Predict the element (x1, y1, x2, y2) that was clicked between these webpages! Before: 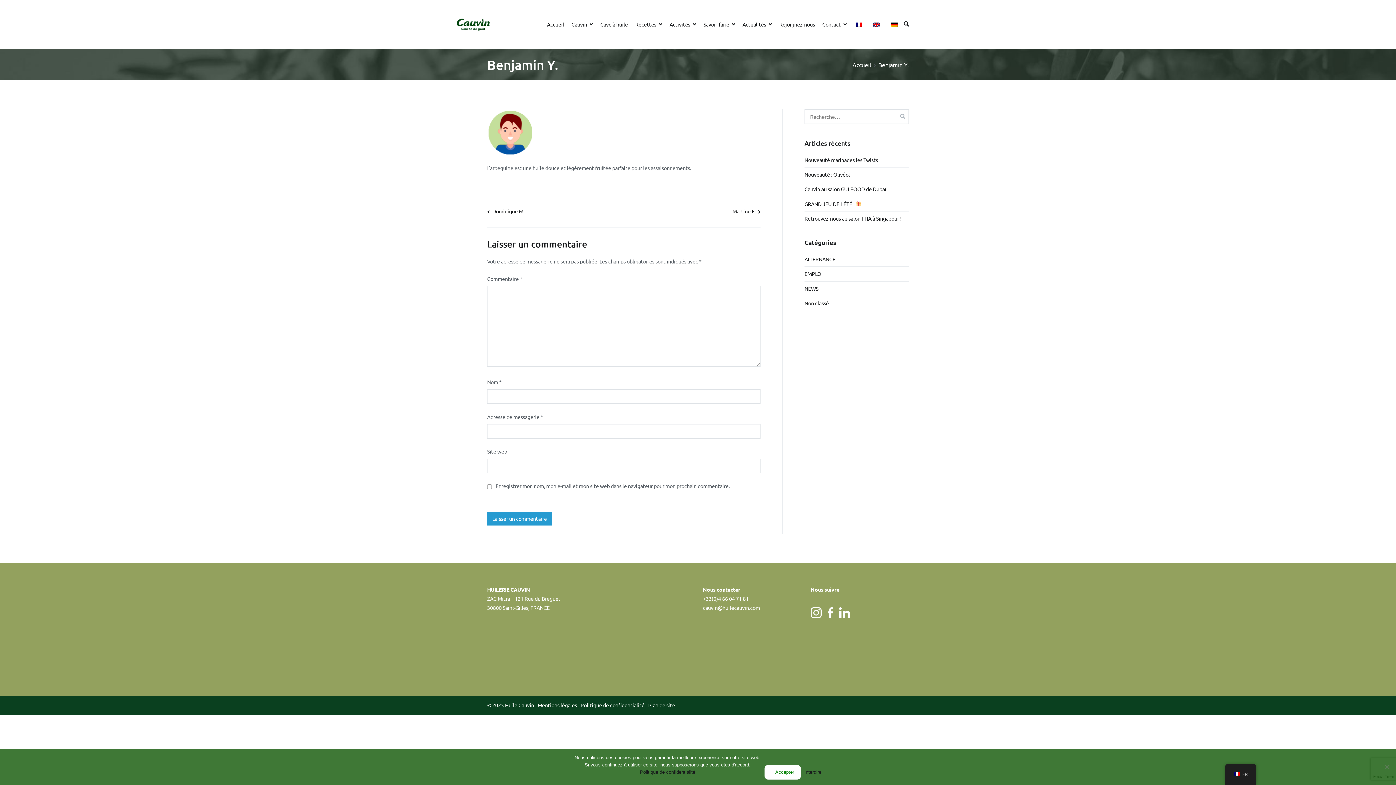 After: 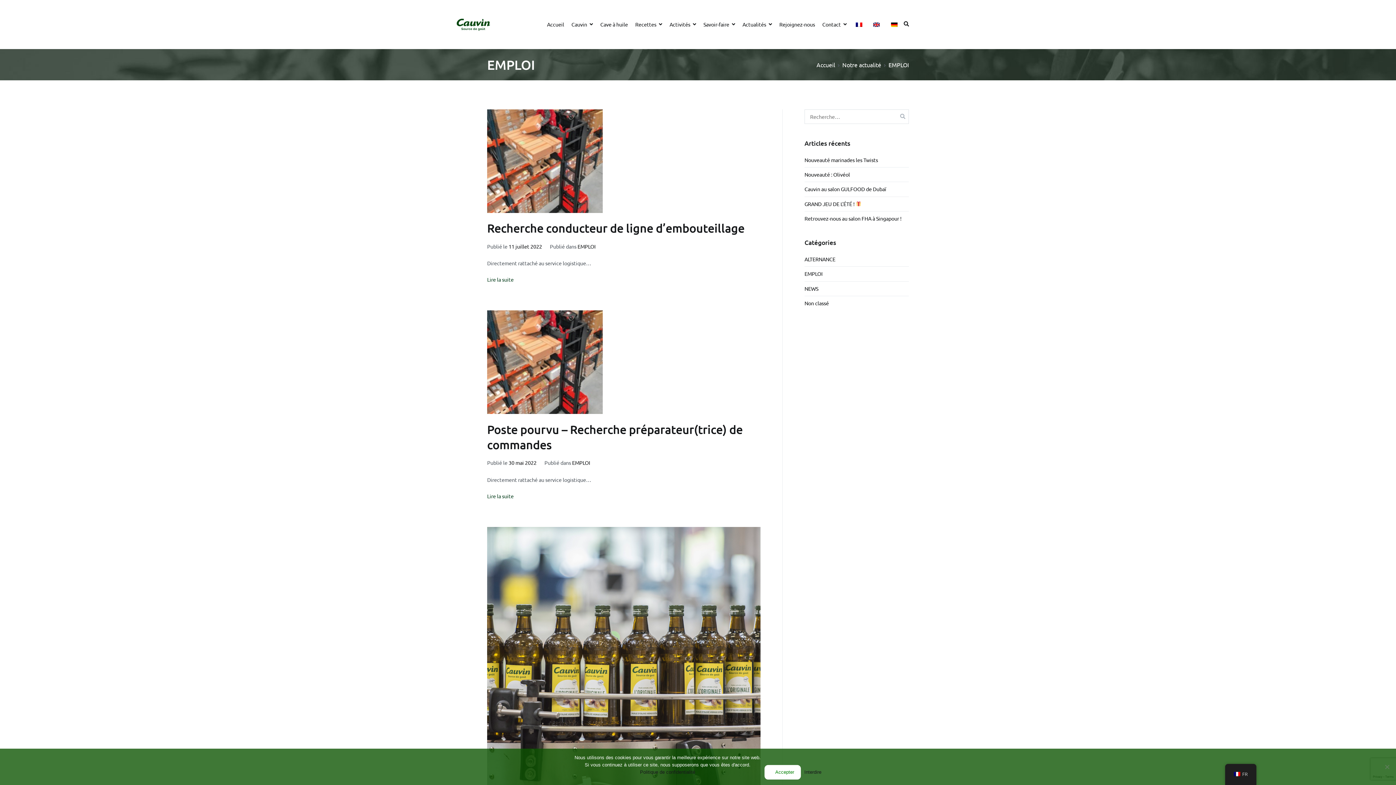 Action: bbox: (804, 266, 822, 281) label: EMPLOI